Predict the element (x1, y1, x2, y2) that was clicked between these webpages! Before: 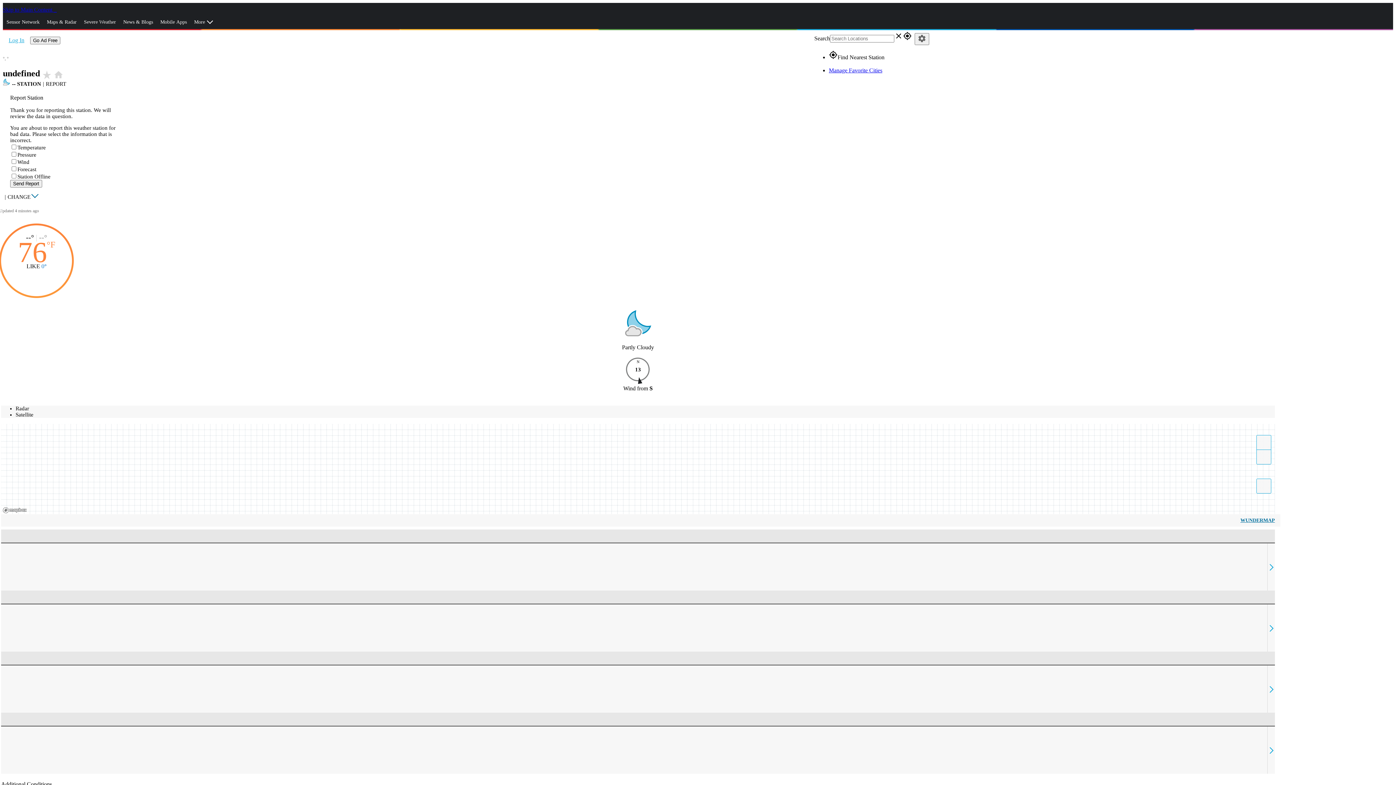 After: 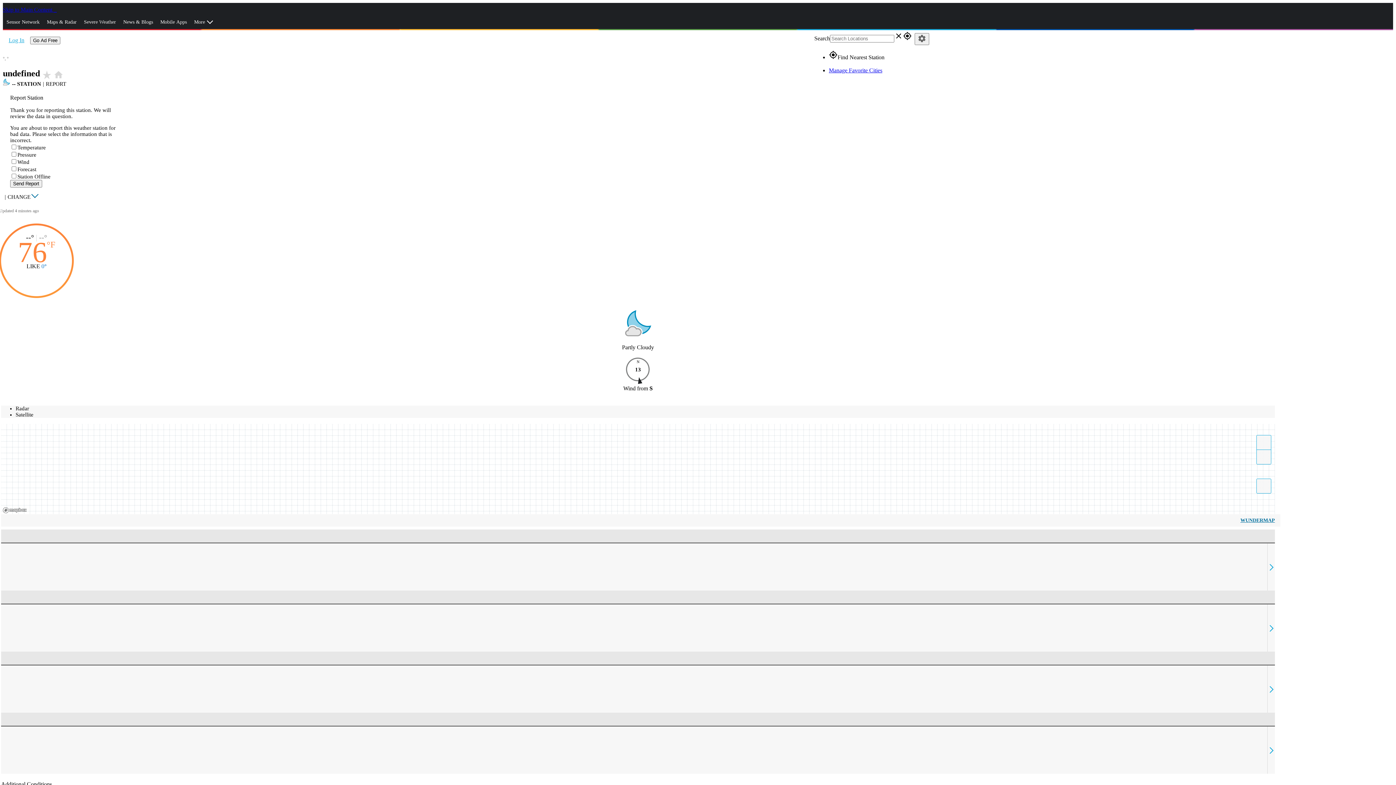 Action: bbox: (12, 81, 41, 86) label: -- STATION